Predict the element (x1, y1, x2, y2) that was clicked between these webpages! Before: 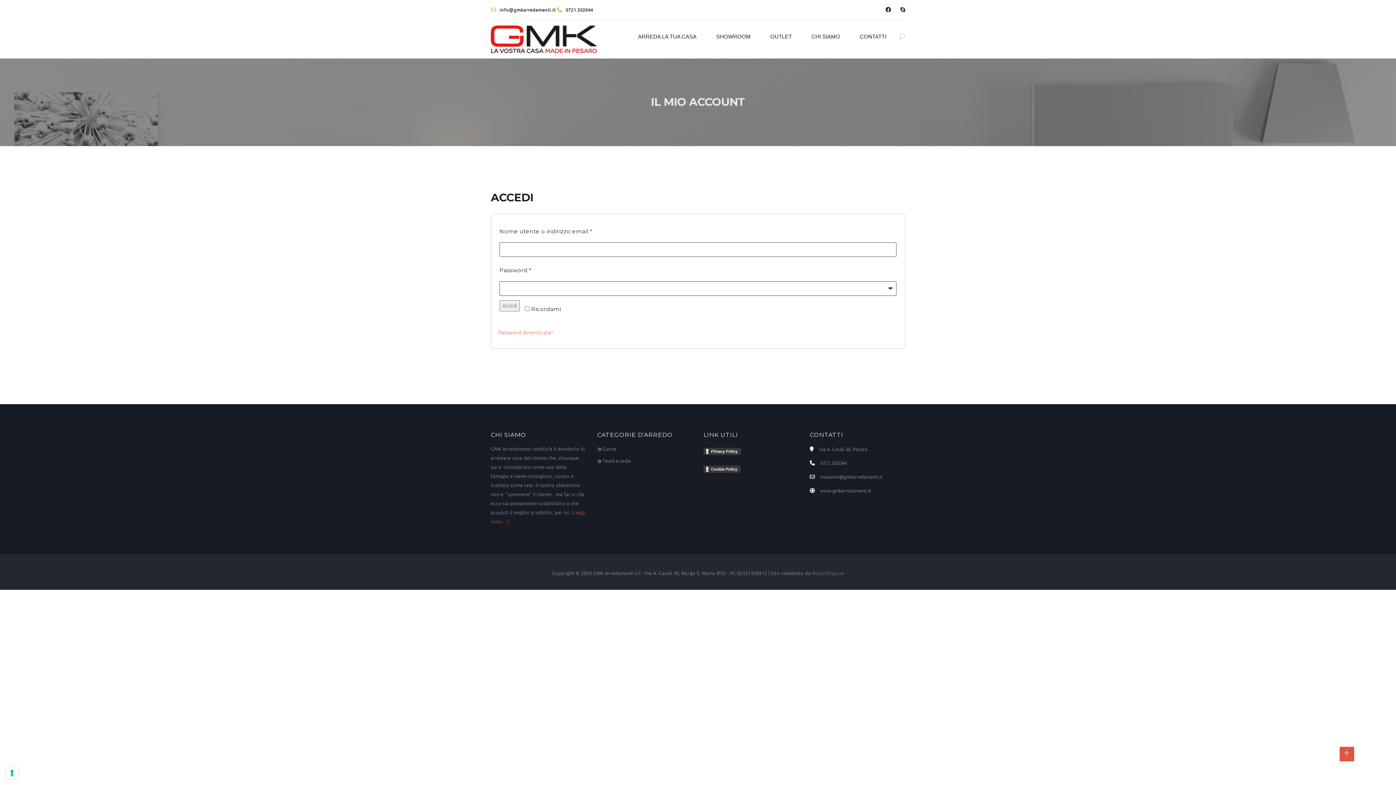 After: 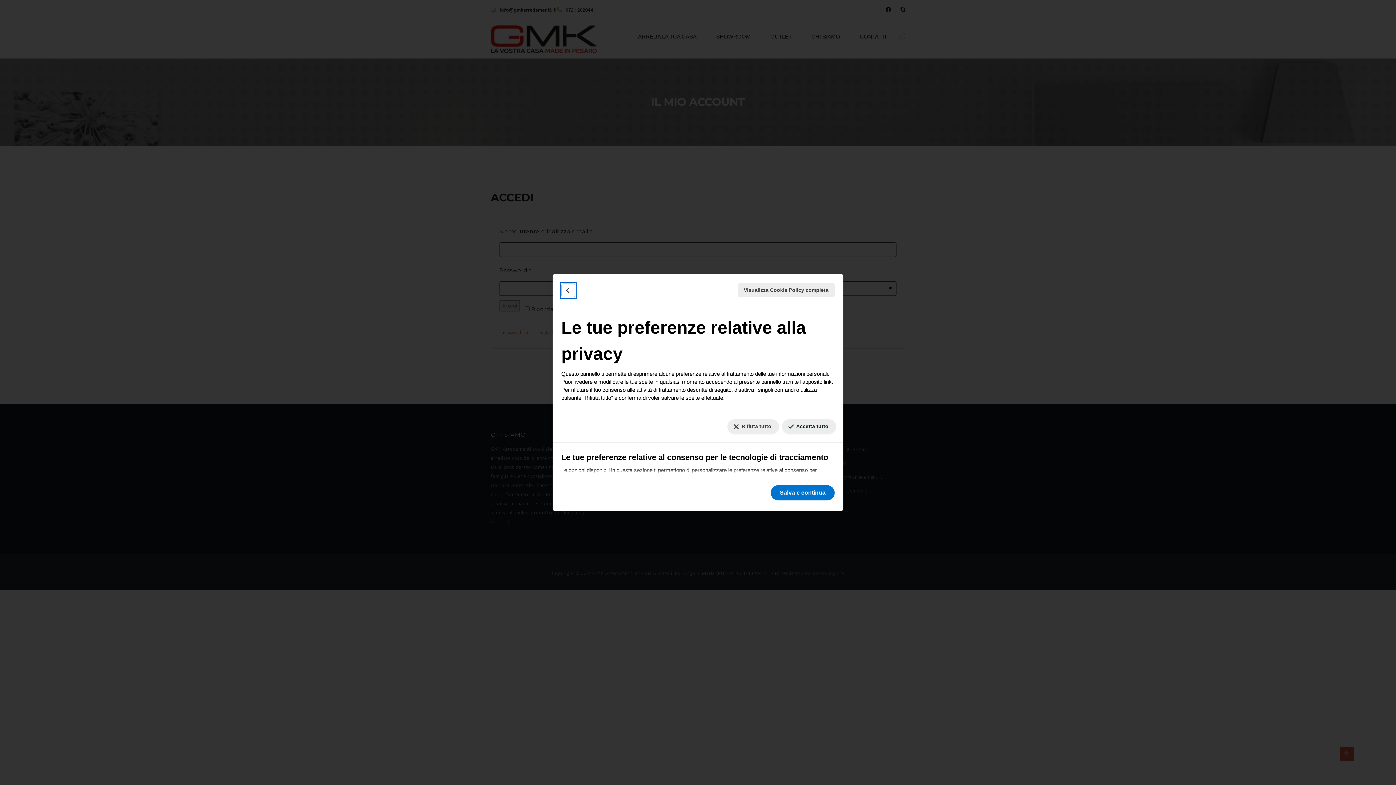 Action: bbox: (5, 767, 18, 779) label: Le tue preferenze relative al consenso per le tecnologie di tracciamento